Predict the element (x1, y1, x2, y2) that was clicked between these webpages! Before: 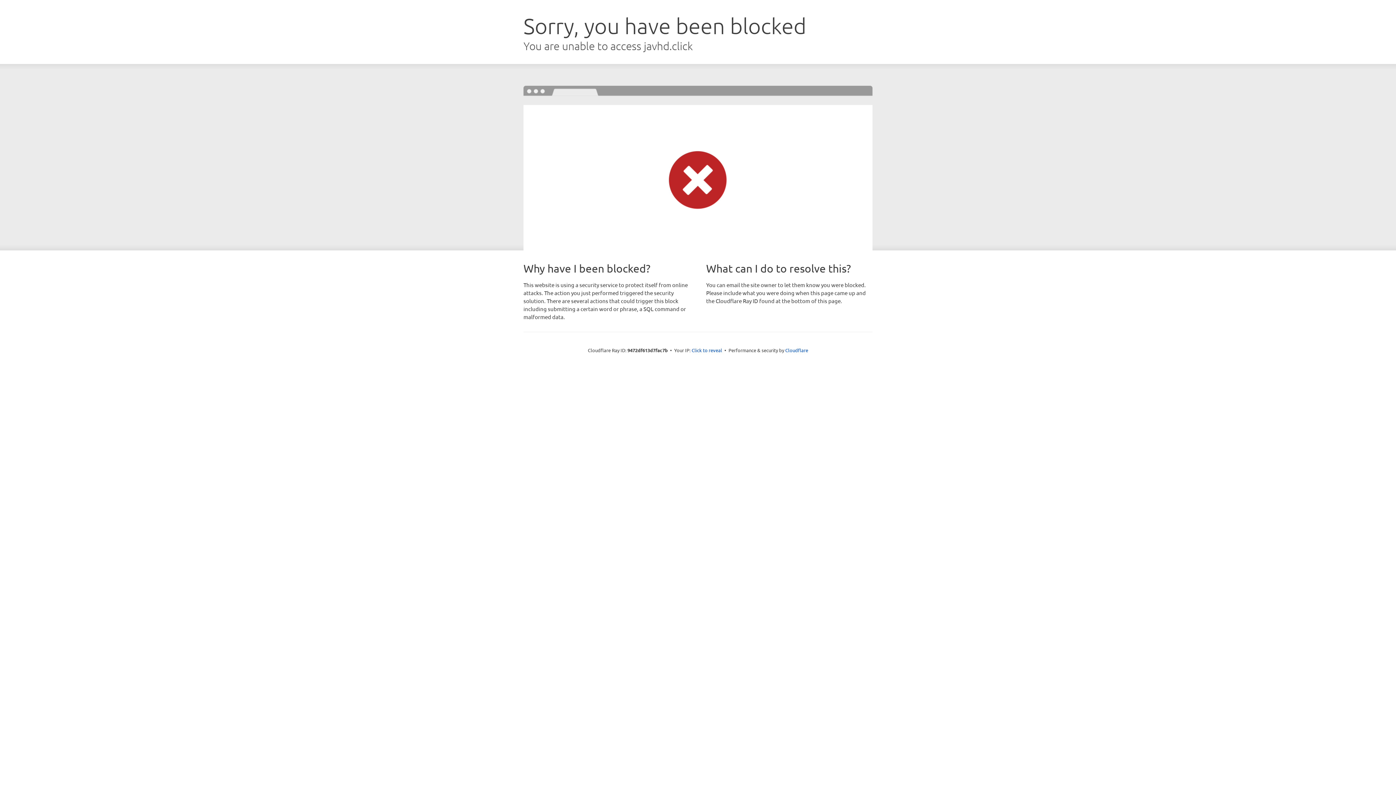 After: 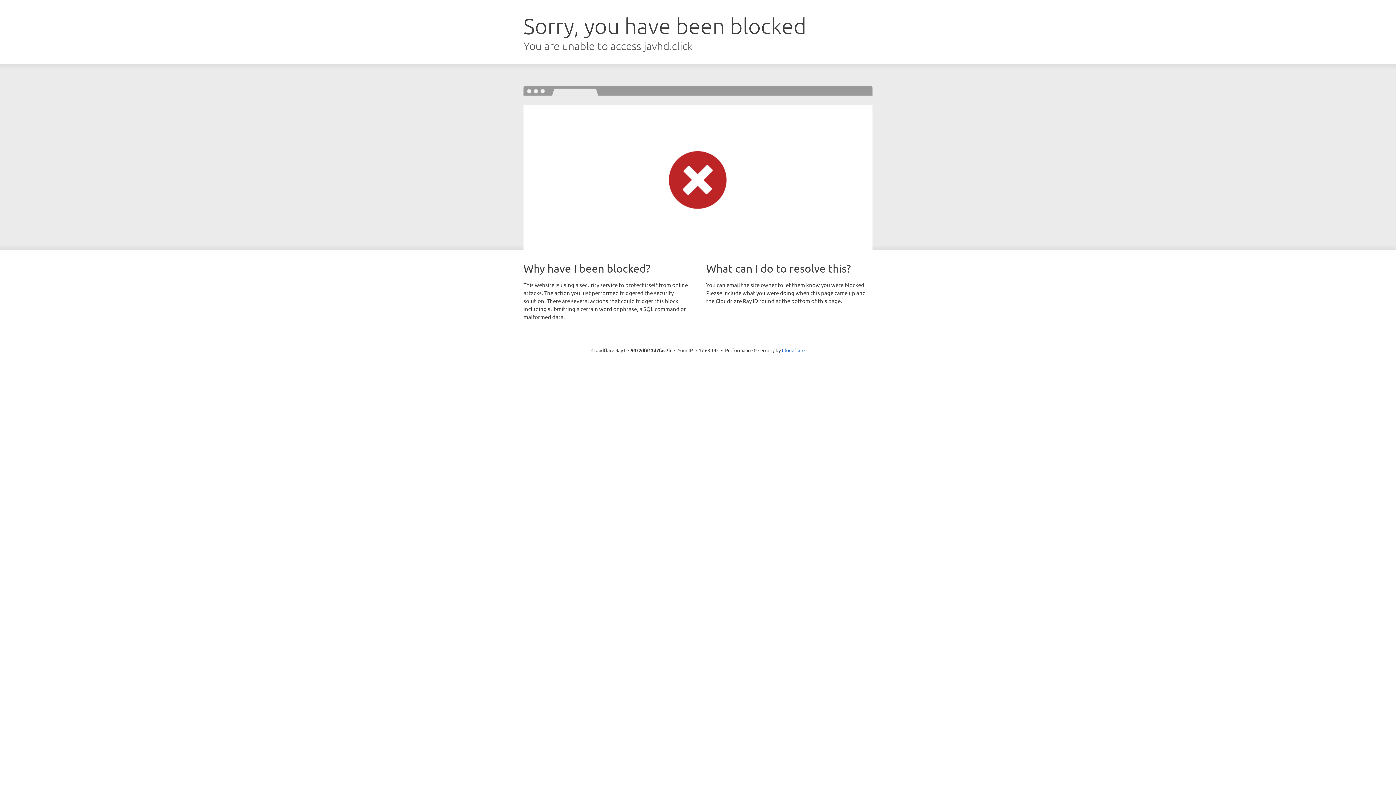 Action: bbox: (691, 346, 722, 353) label: Click to reveal